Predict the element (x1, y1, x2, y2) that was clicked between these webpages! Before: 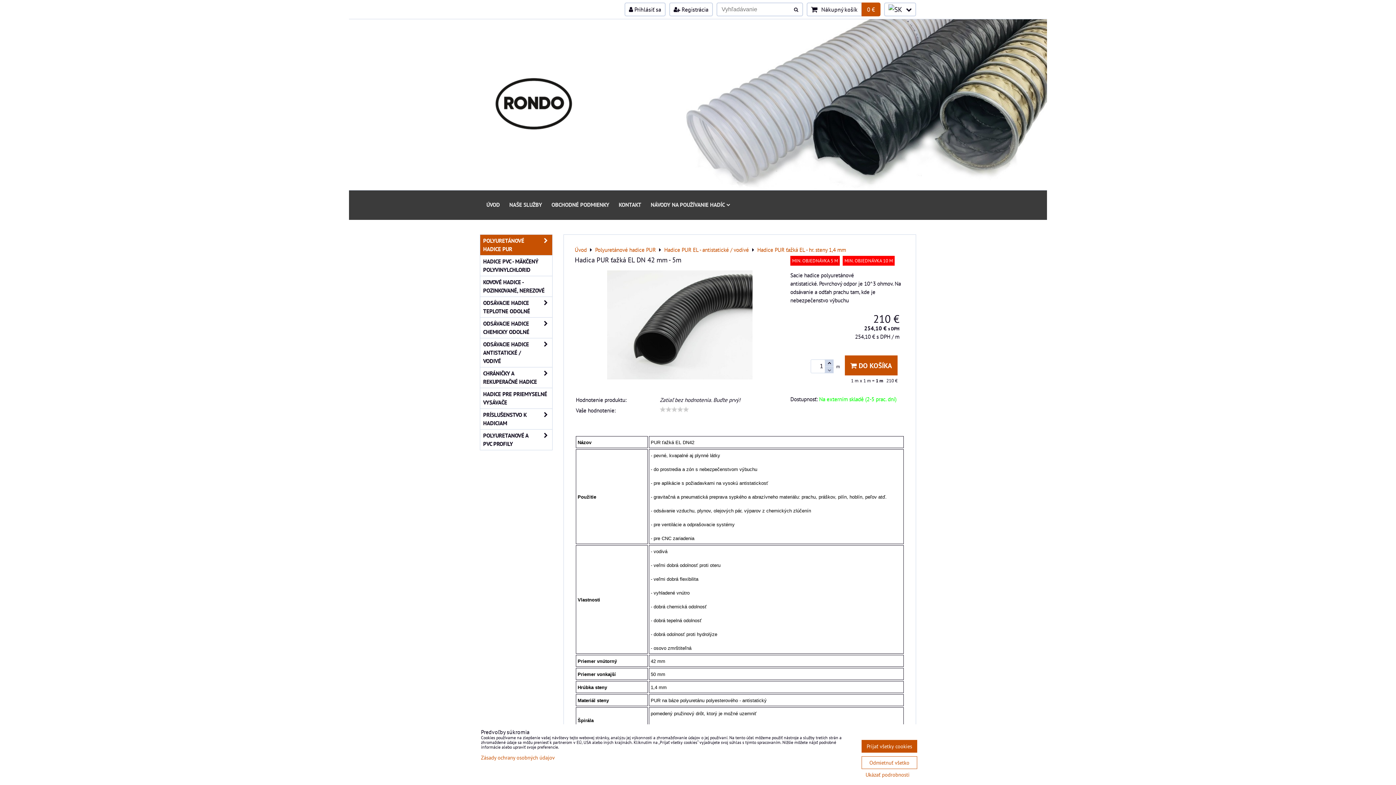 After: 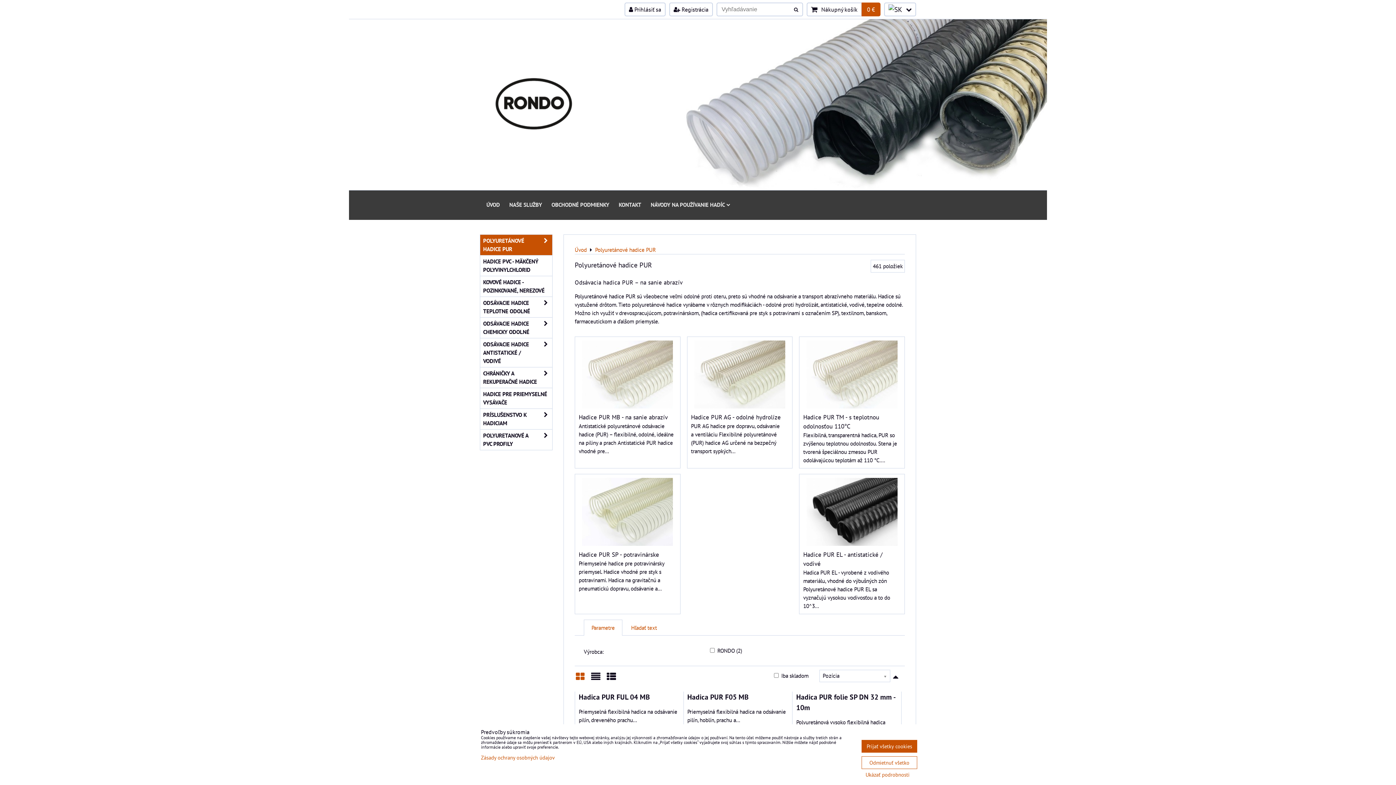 Action: bbox: (480, 234, 552, 255) label: POLYURETÁNOVÉ HADICE PUR